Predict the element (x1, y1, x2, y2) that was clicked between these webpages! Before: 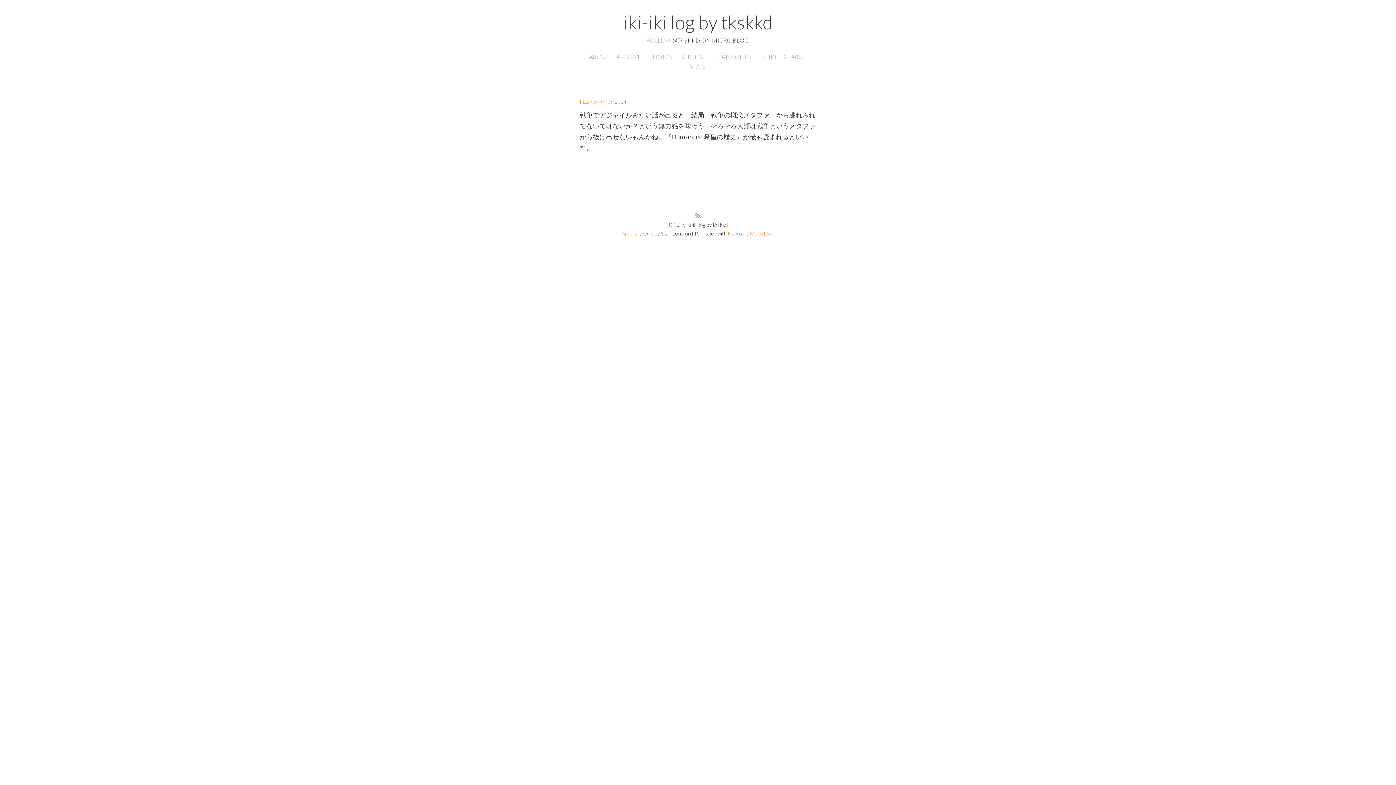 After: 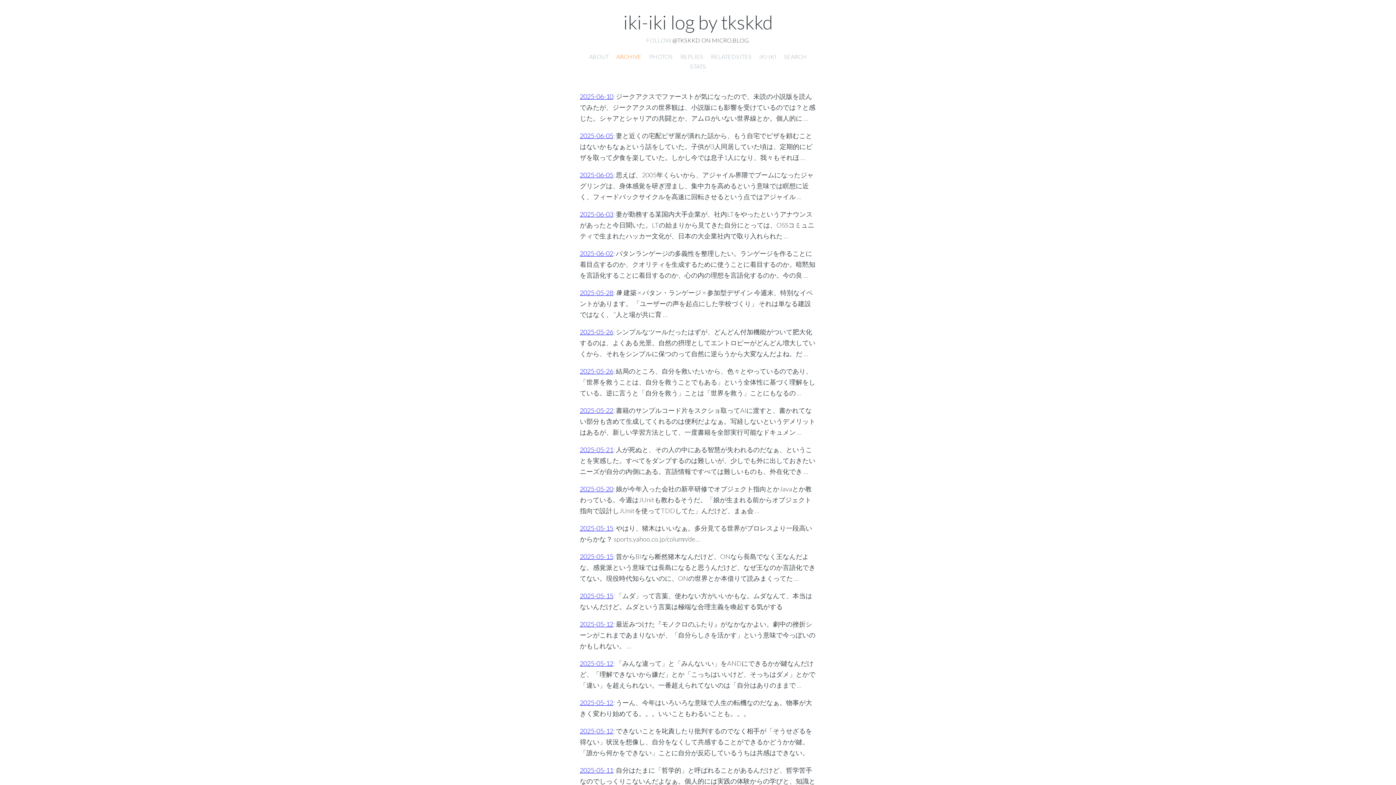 Action: bbox: (616, 53, 641, 60) label: ARCHIVE